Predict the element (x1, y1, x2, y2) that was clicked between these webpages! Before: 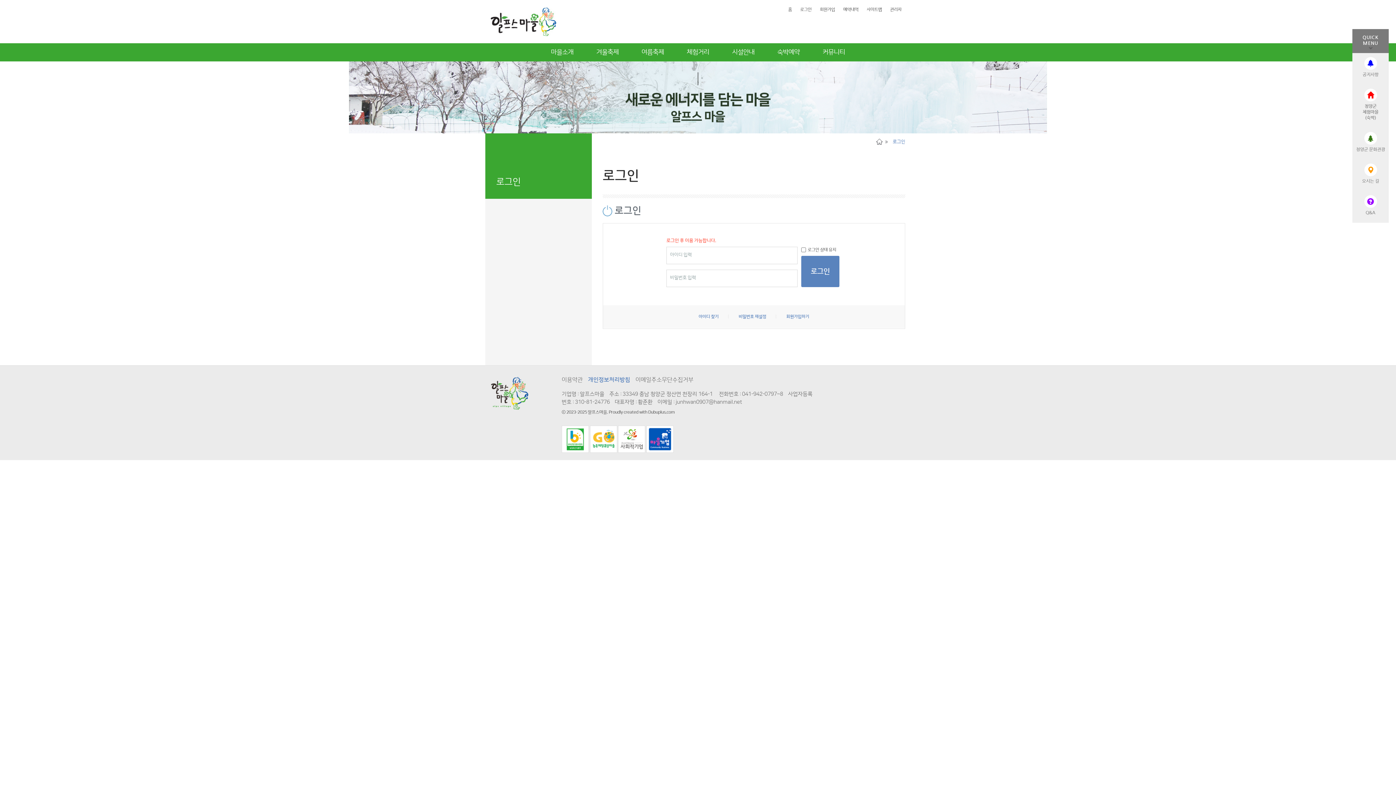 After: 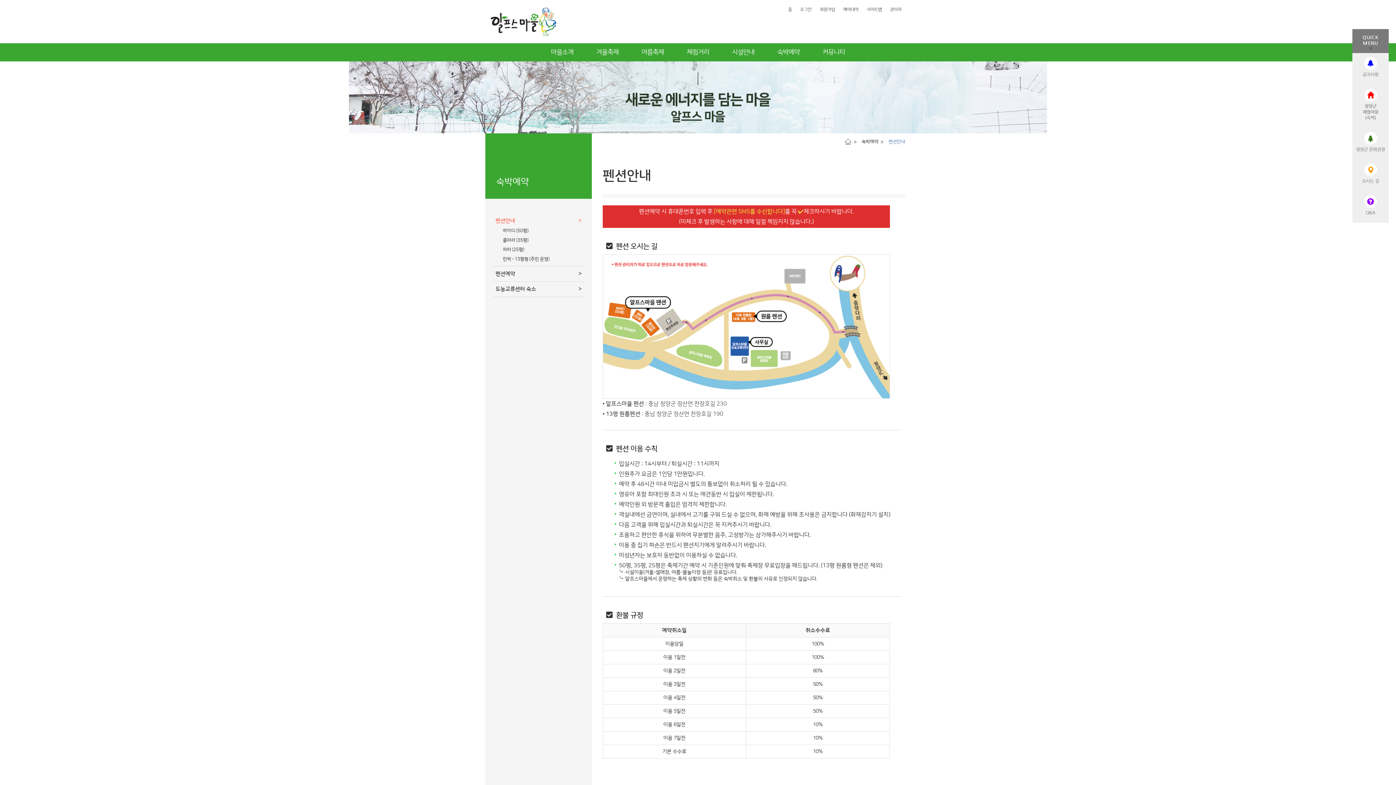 Action: label: 숙박예약 bbox: (770, 45, 807, 59)